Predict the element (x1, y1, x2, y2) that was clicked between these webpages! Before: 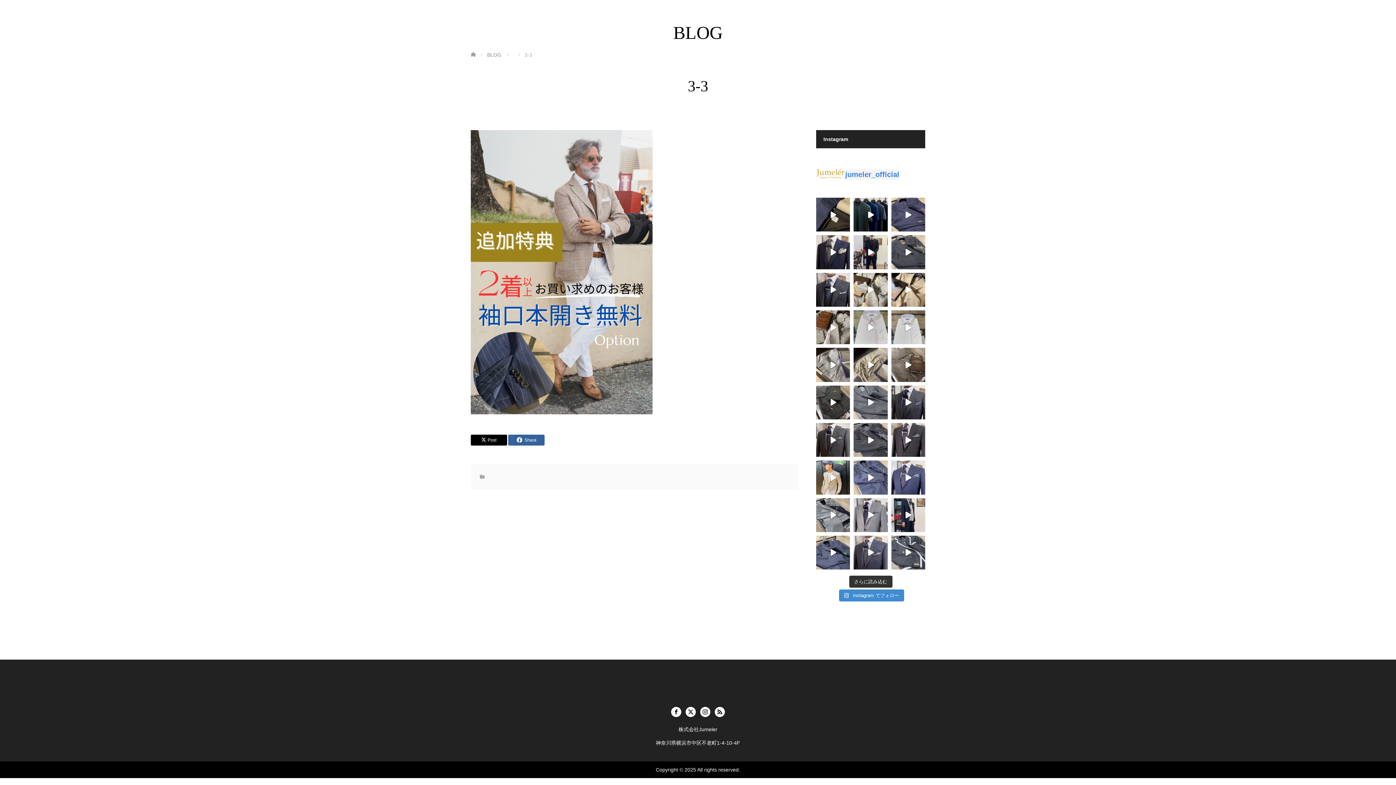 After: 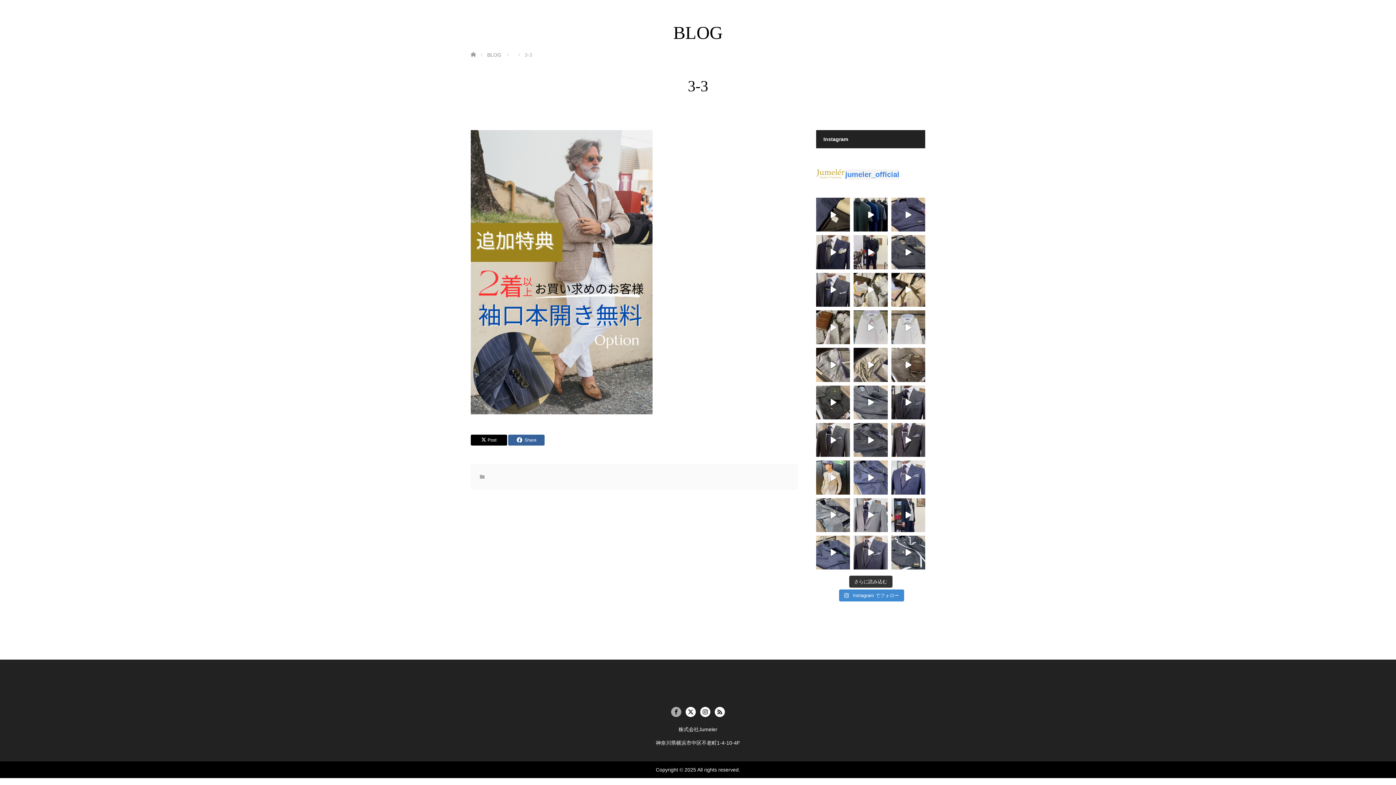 Action: bbox: (671, 707, 681, 717)